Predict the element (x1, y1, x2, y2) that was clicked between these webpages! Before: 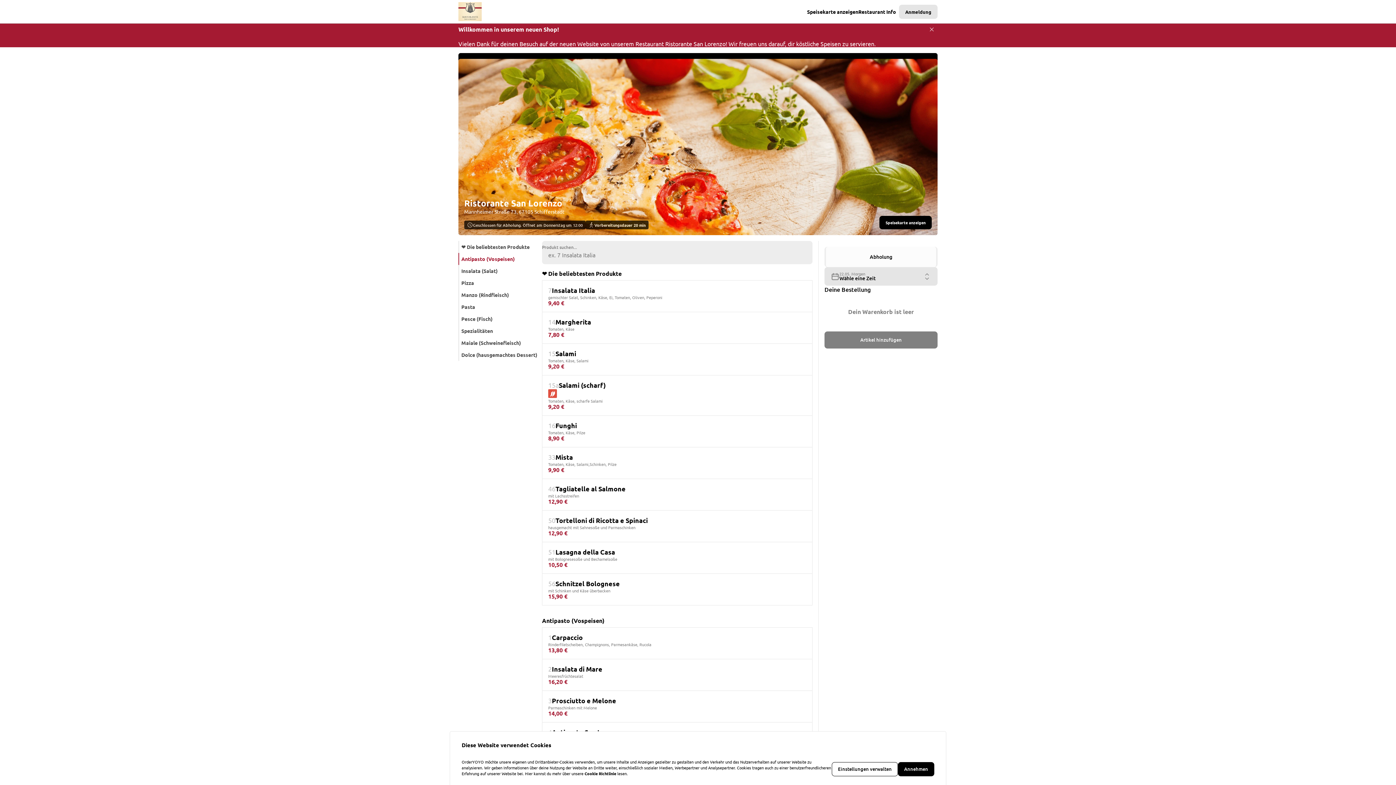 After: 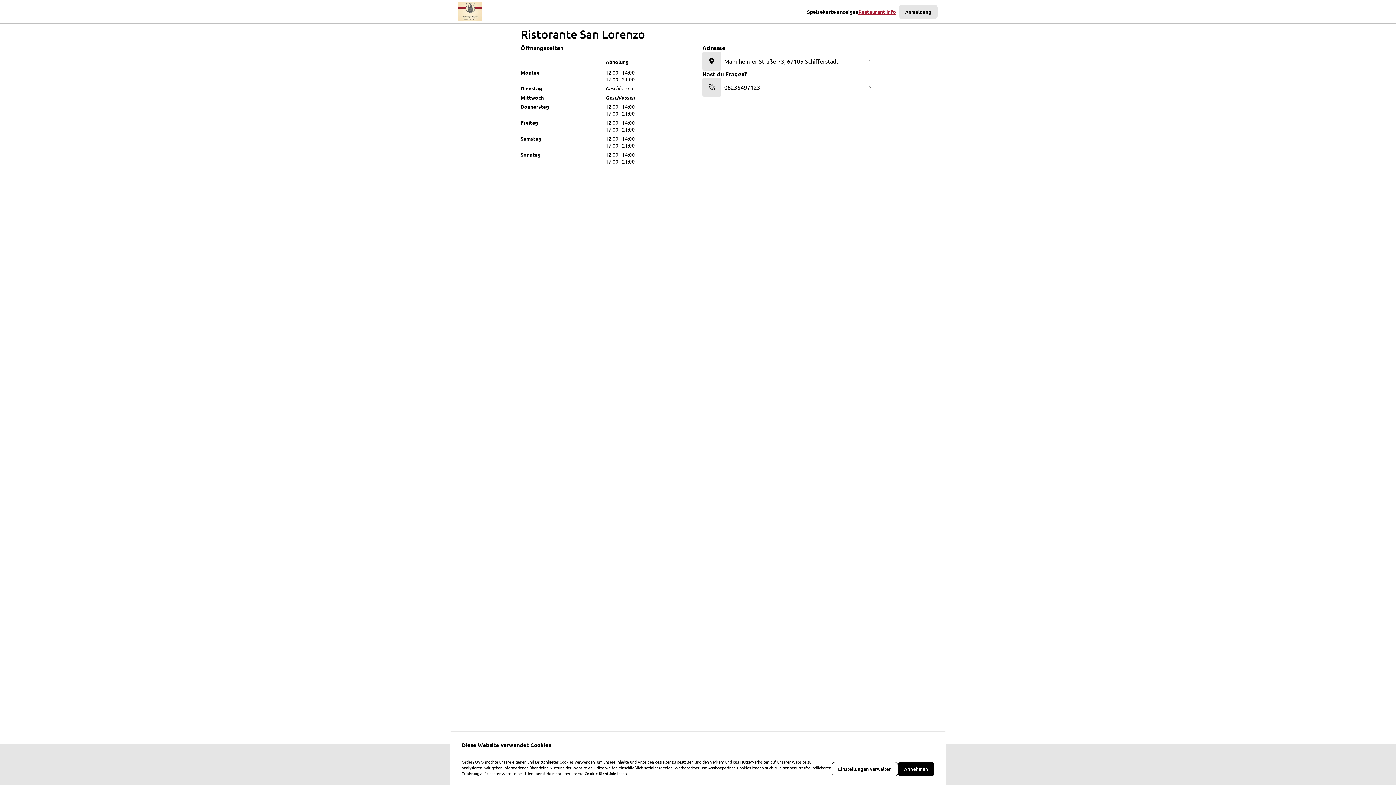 Action: label: Restaurant Info bbox: (858, 8, 896, 14)